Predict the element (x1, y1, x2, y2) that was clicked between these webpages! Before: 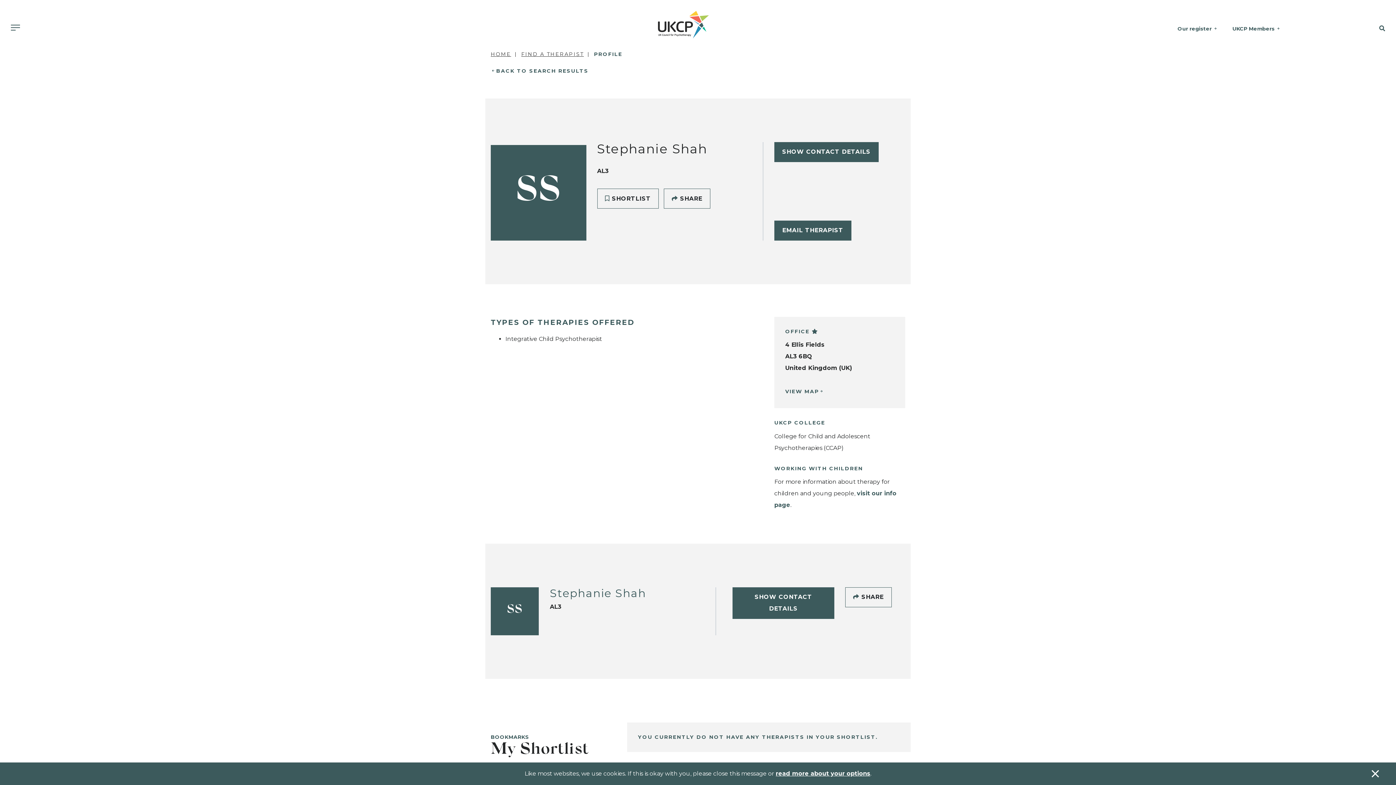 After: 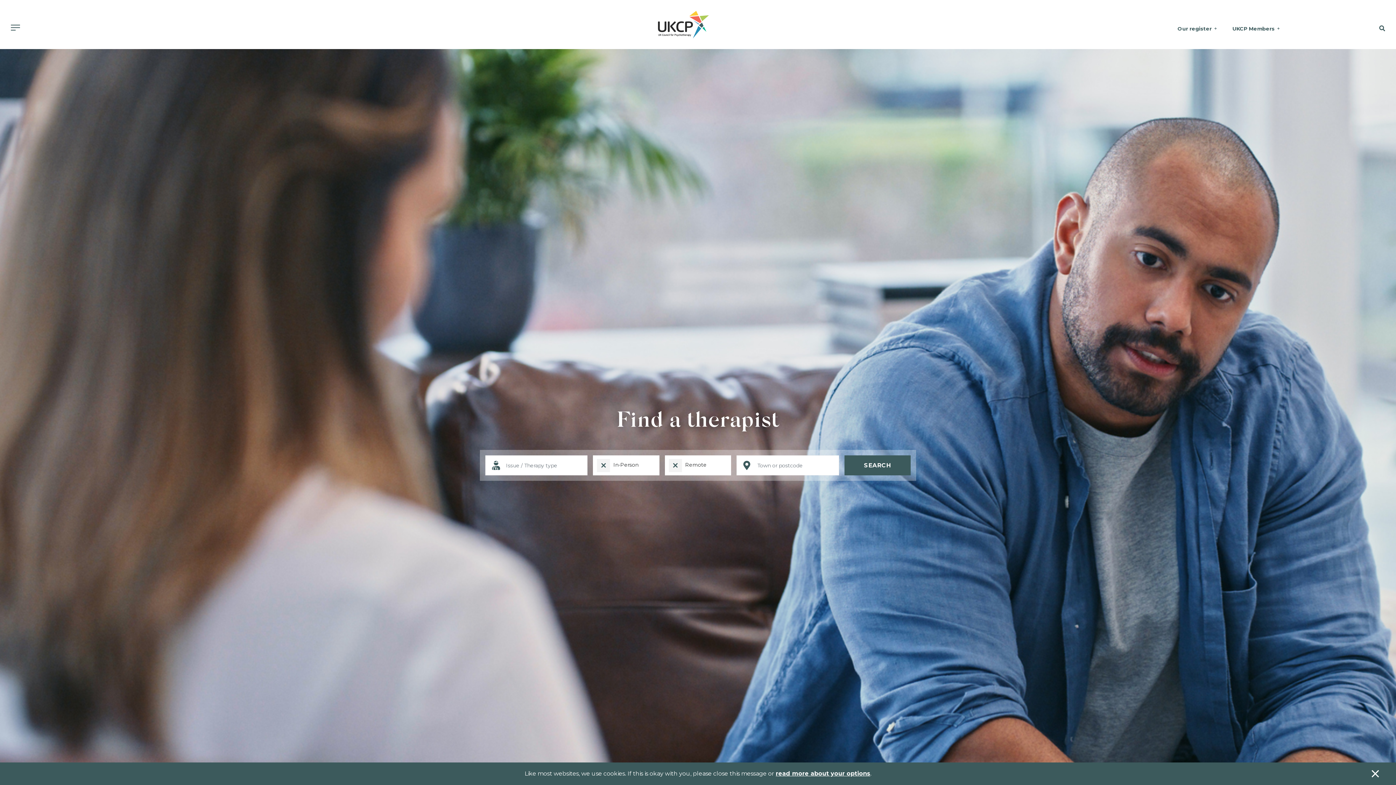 Action: label: HOME bbox: (490, 49, 511, 59)